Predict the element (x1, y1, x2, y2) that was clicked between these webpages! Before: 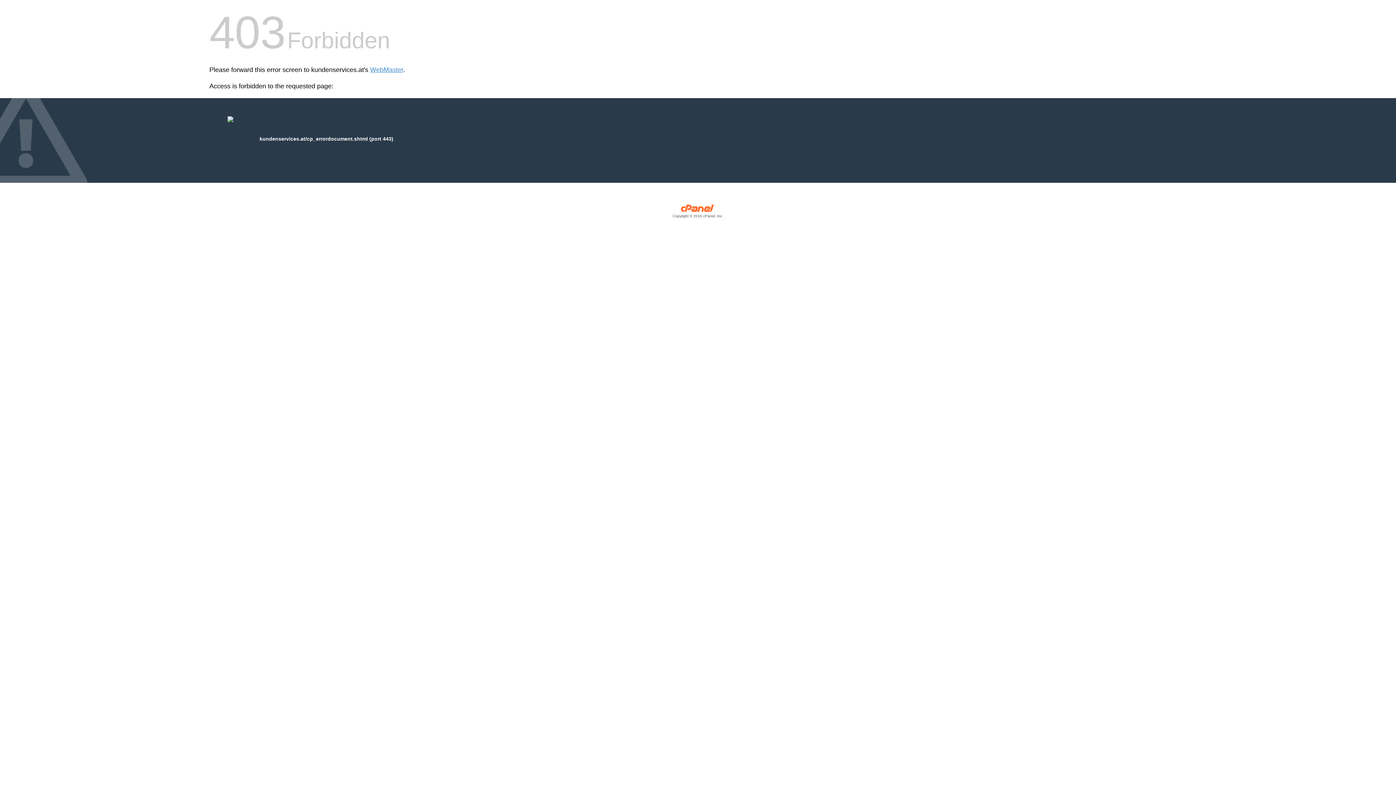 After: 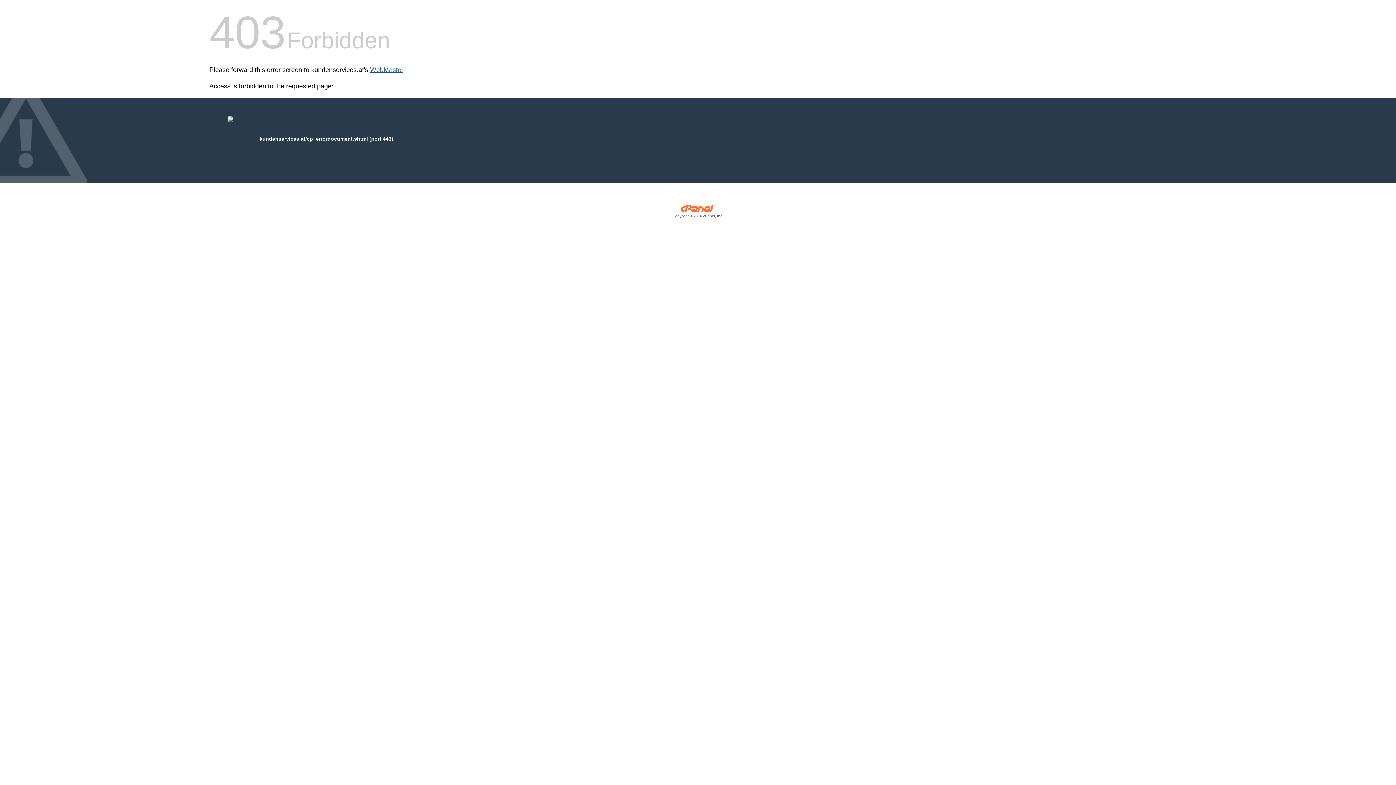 Action: bbox: (370, 66, 403, 73) label: WebMaster